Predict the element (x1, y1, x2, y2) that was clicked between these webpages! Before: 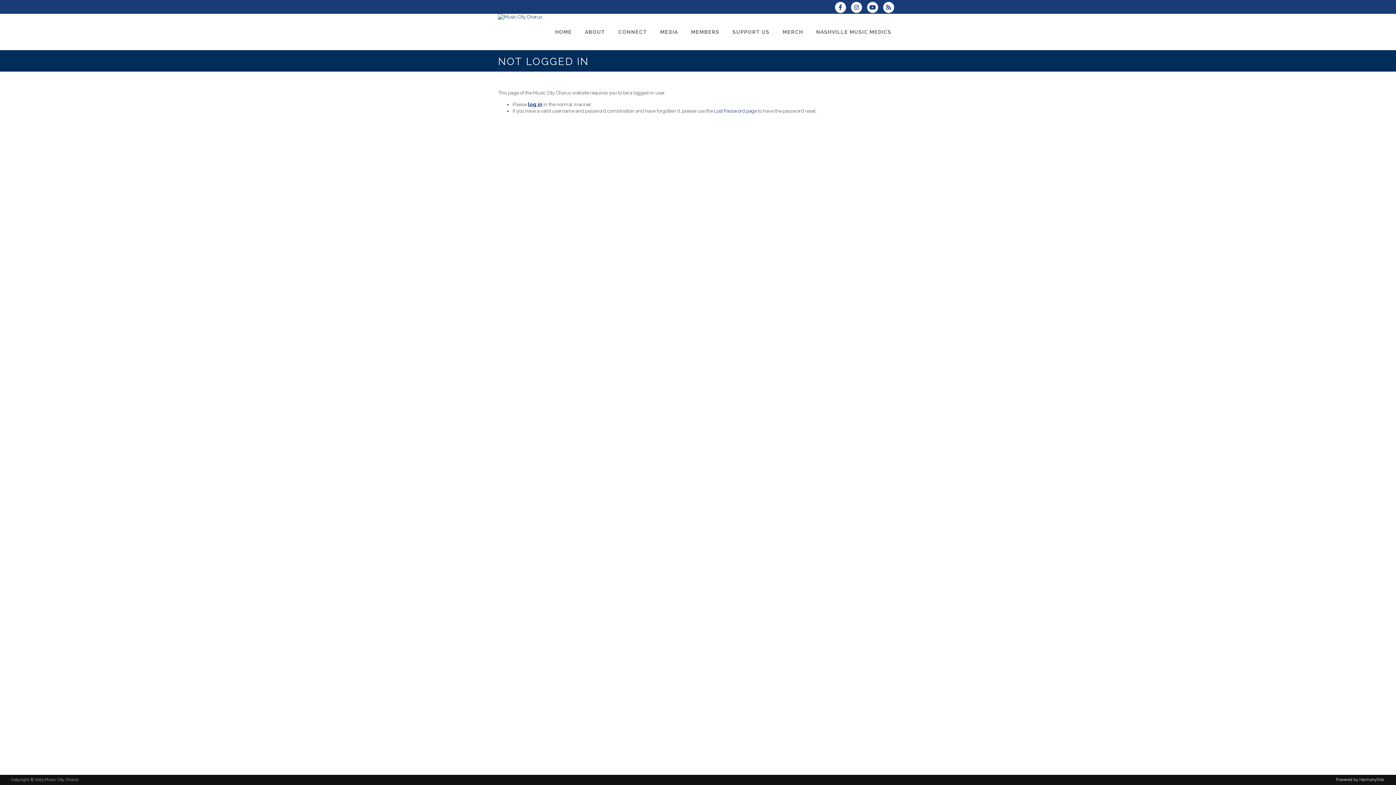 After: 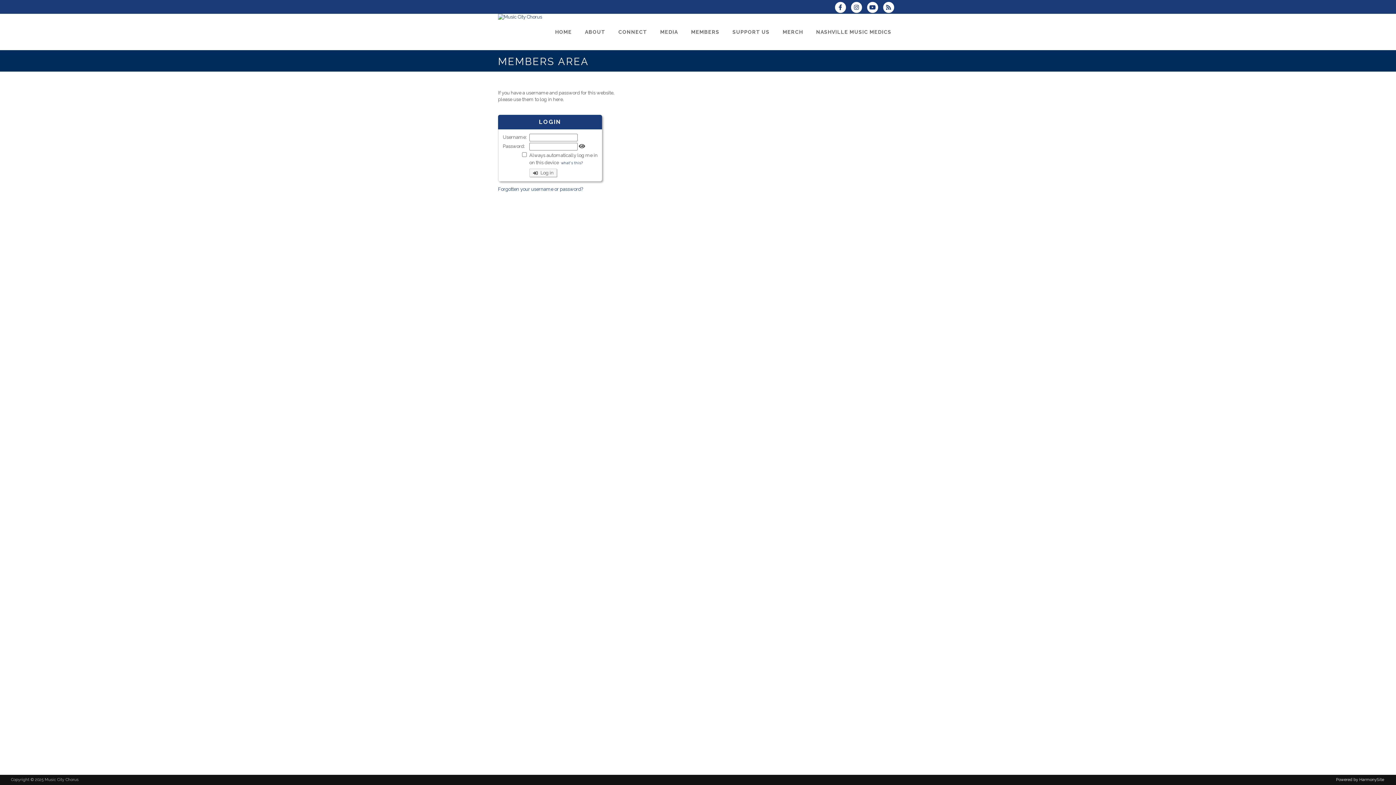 Action: bbox: (684, 13, 726, 50) label: MEMBERS